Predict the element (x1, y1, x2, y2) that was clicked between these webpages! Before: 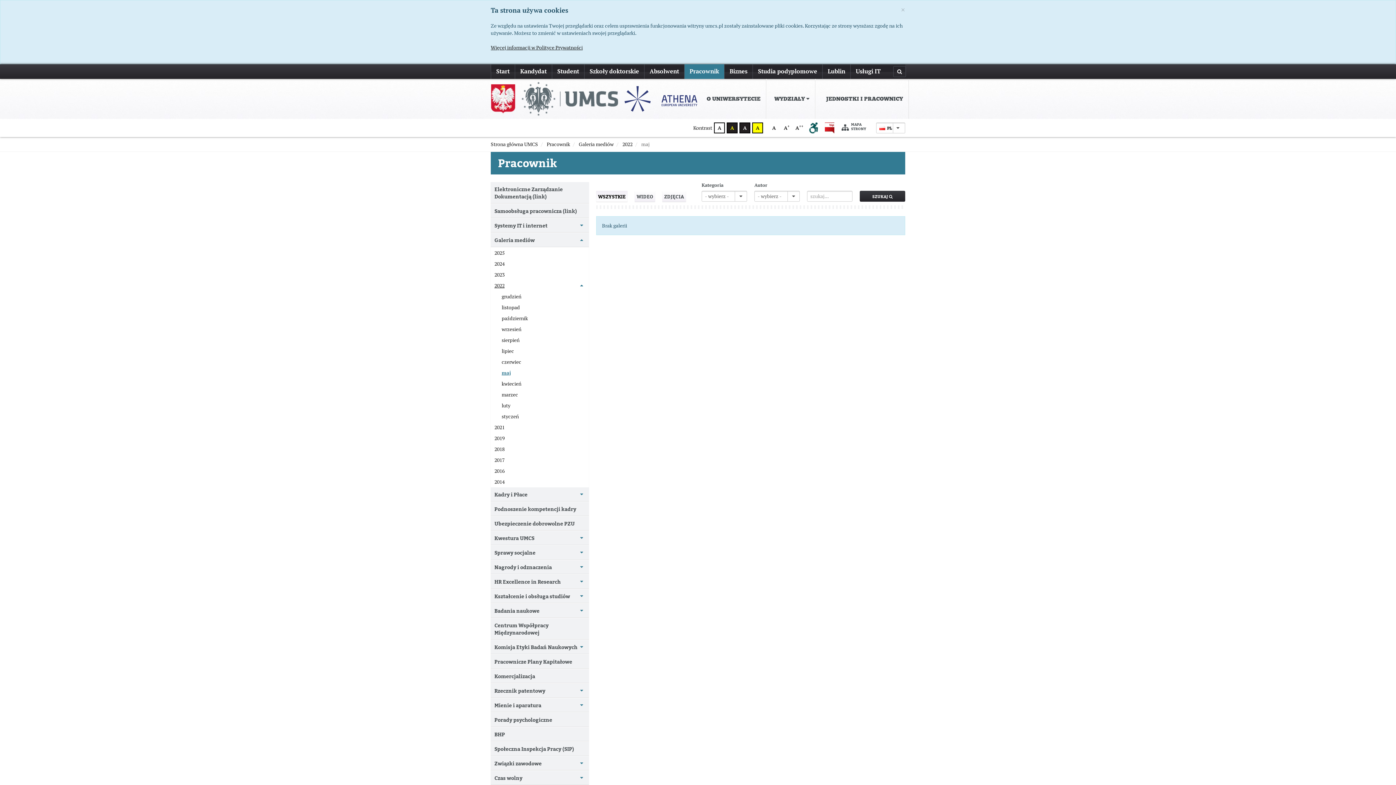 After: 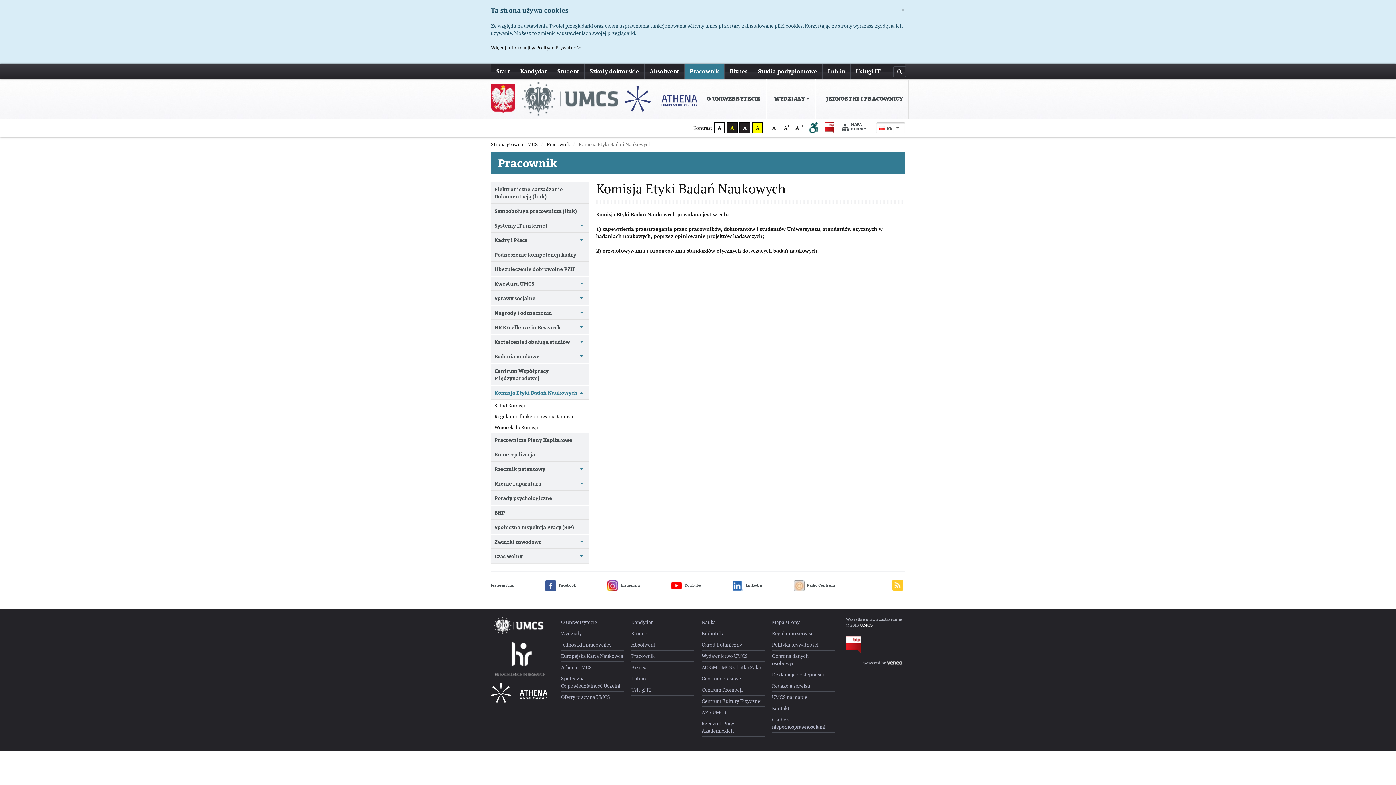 Action: bbox: (490, 640, 589, 654) label: Komisja Etyki Badań Naukowych